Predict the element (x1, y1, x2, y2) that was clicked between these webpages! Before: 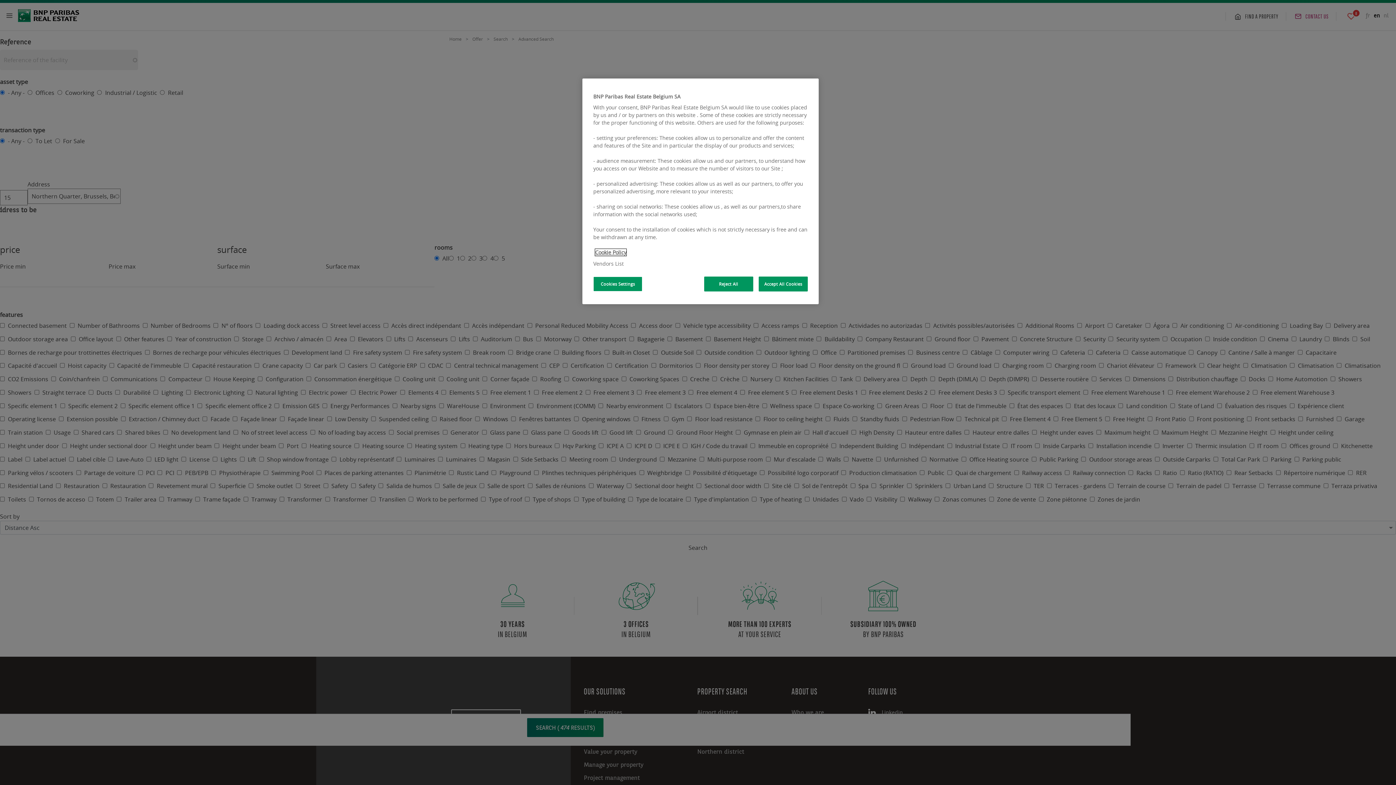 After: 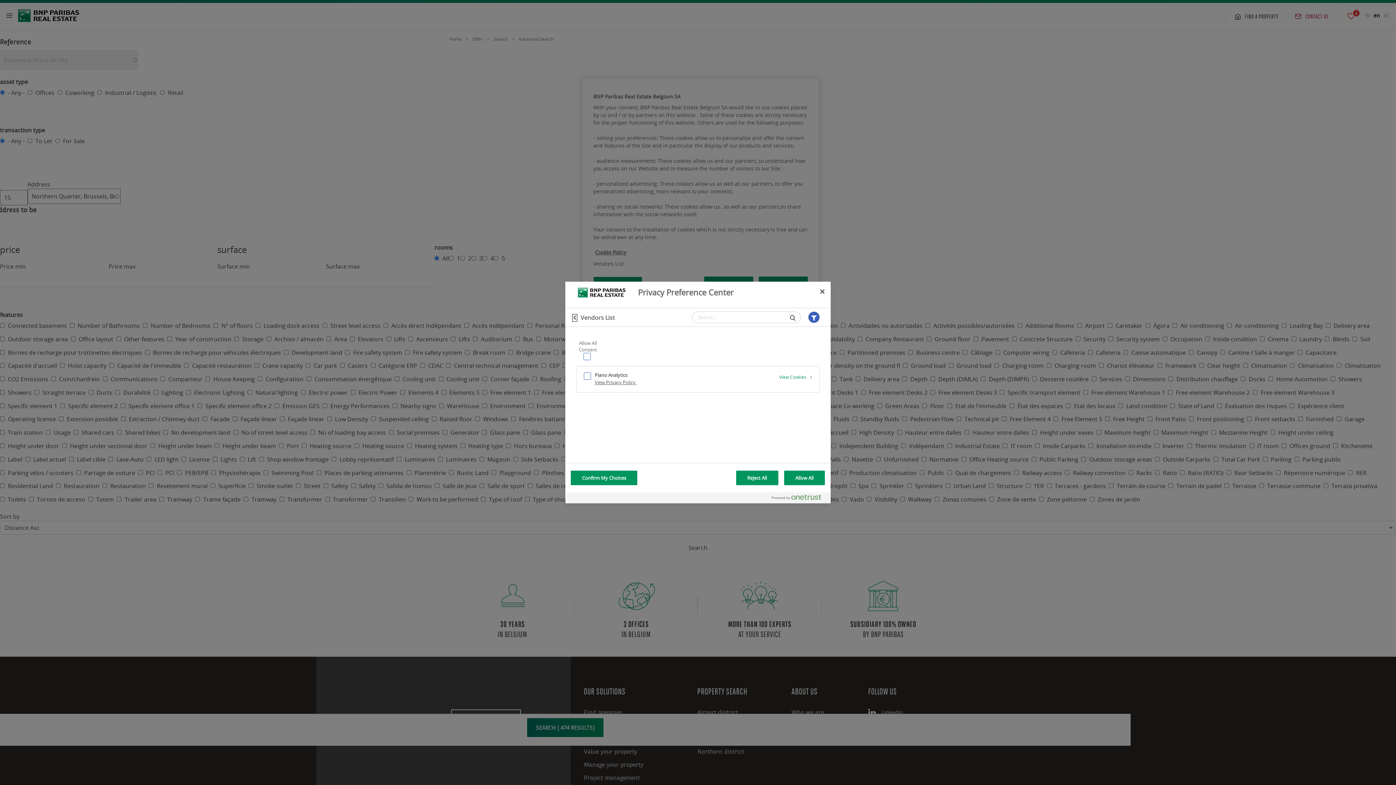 Action: bbox: (593, 260, 623, 267) label: Vendors List